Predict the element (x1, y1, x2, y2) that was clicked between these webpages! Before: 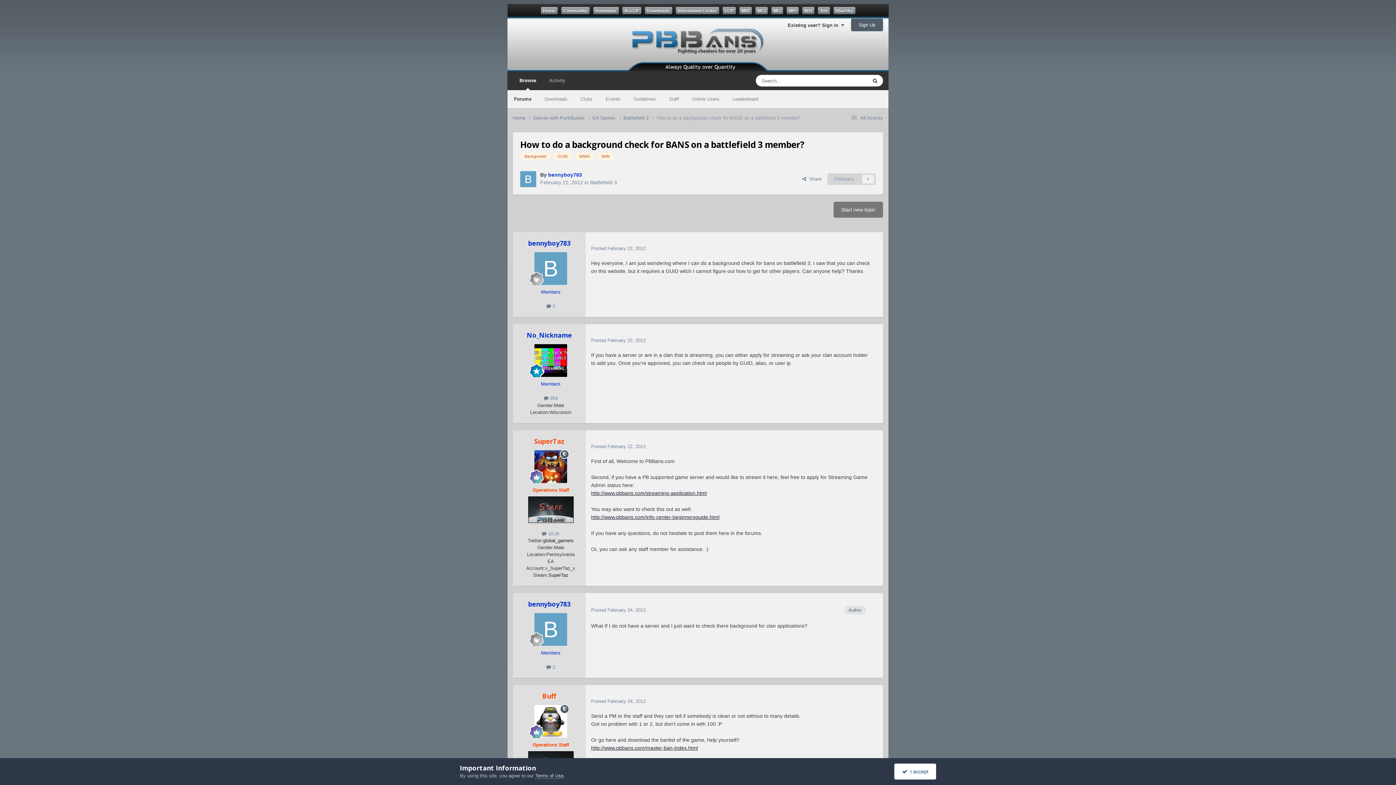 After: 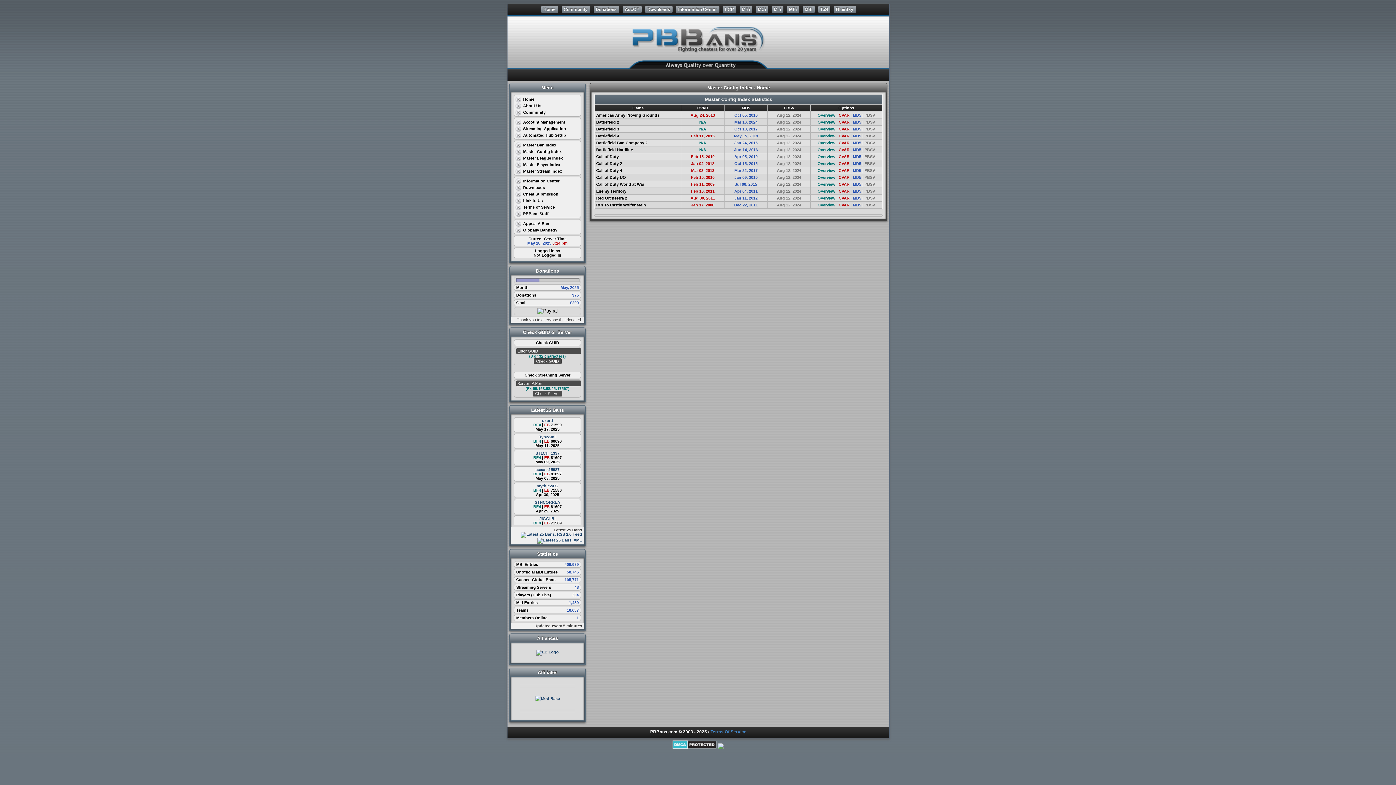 Action: bbox: (755, 6, 767, 14) label: MCi